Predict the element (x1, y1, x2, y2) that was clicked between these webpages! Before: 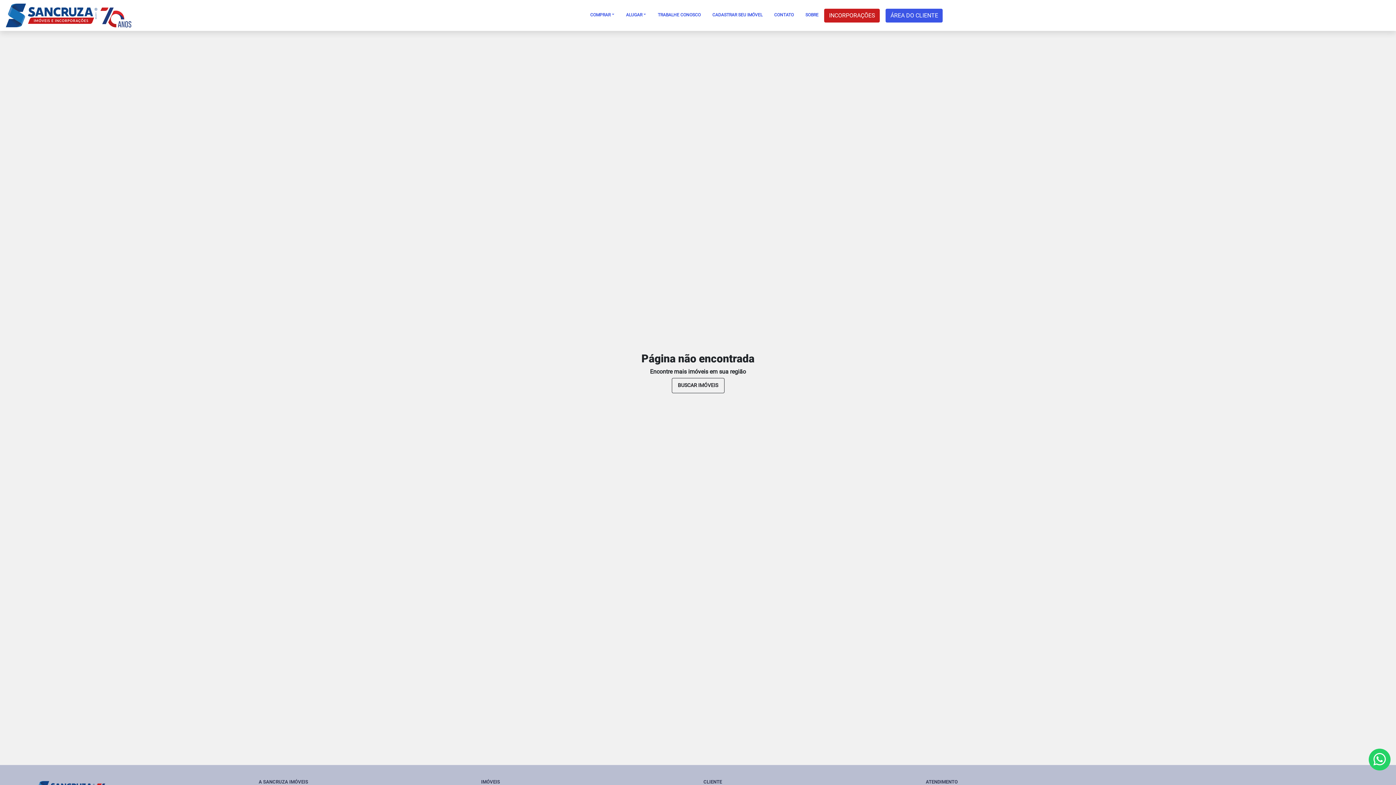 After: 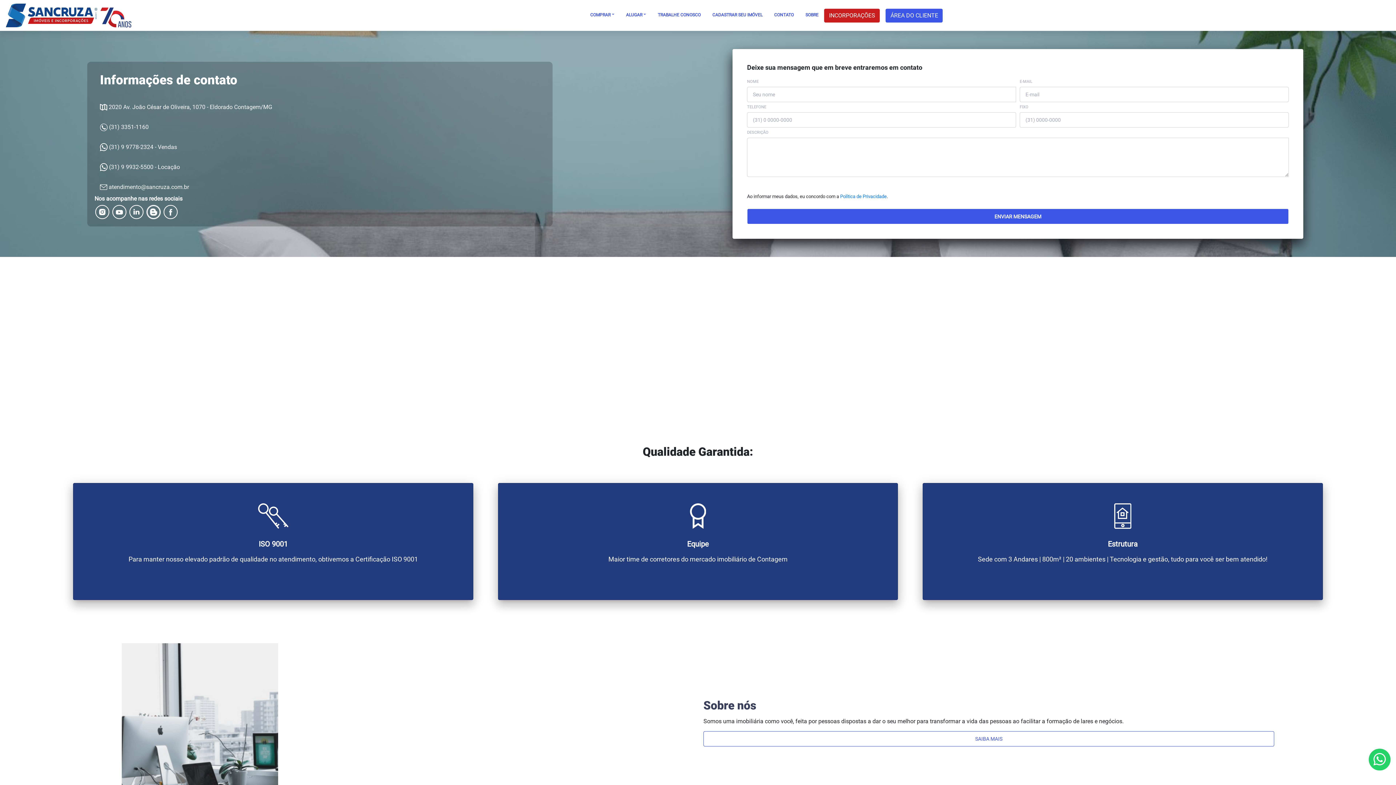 Action: label: CONTATO bbox: (768, 8, 799, 21)